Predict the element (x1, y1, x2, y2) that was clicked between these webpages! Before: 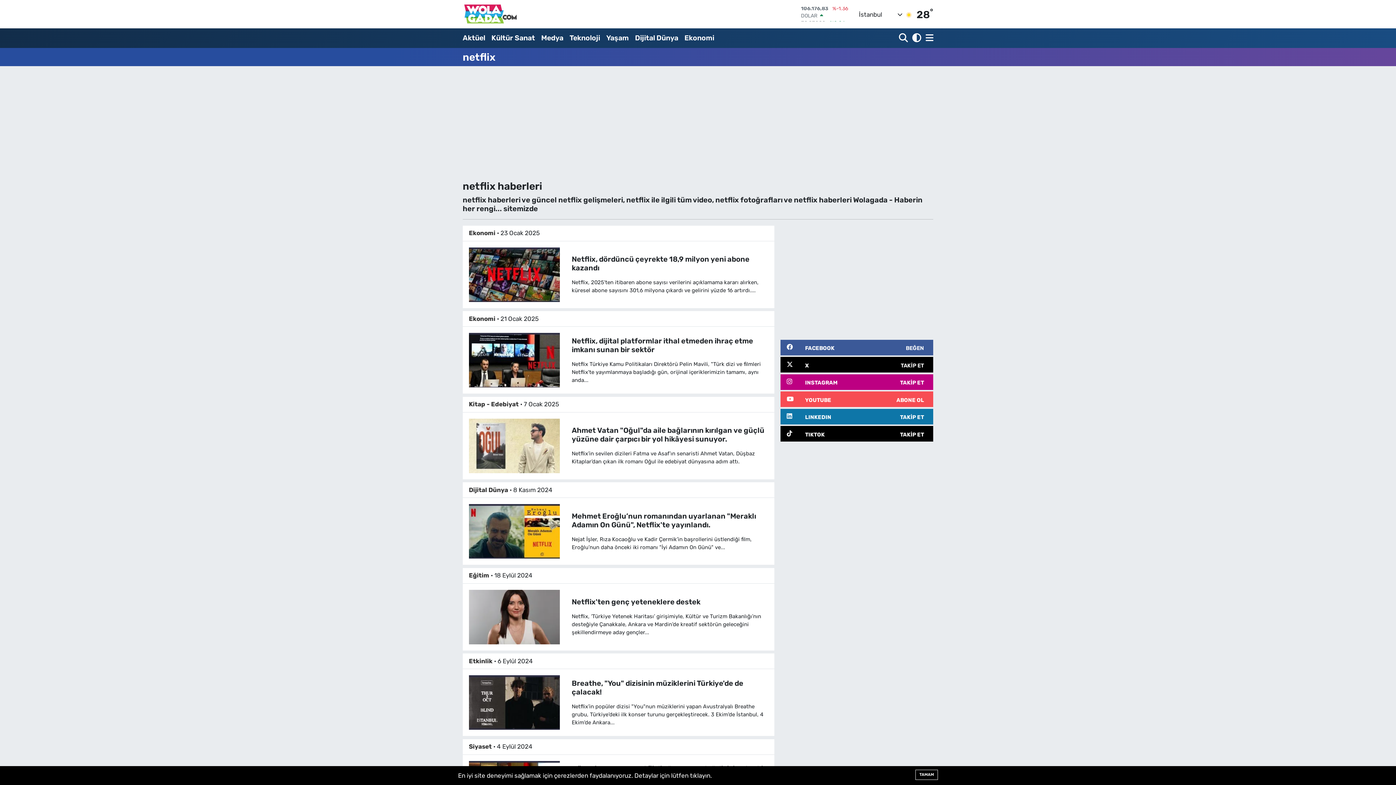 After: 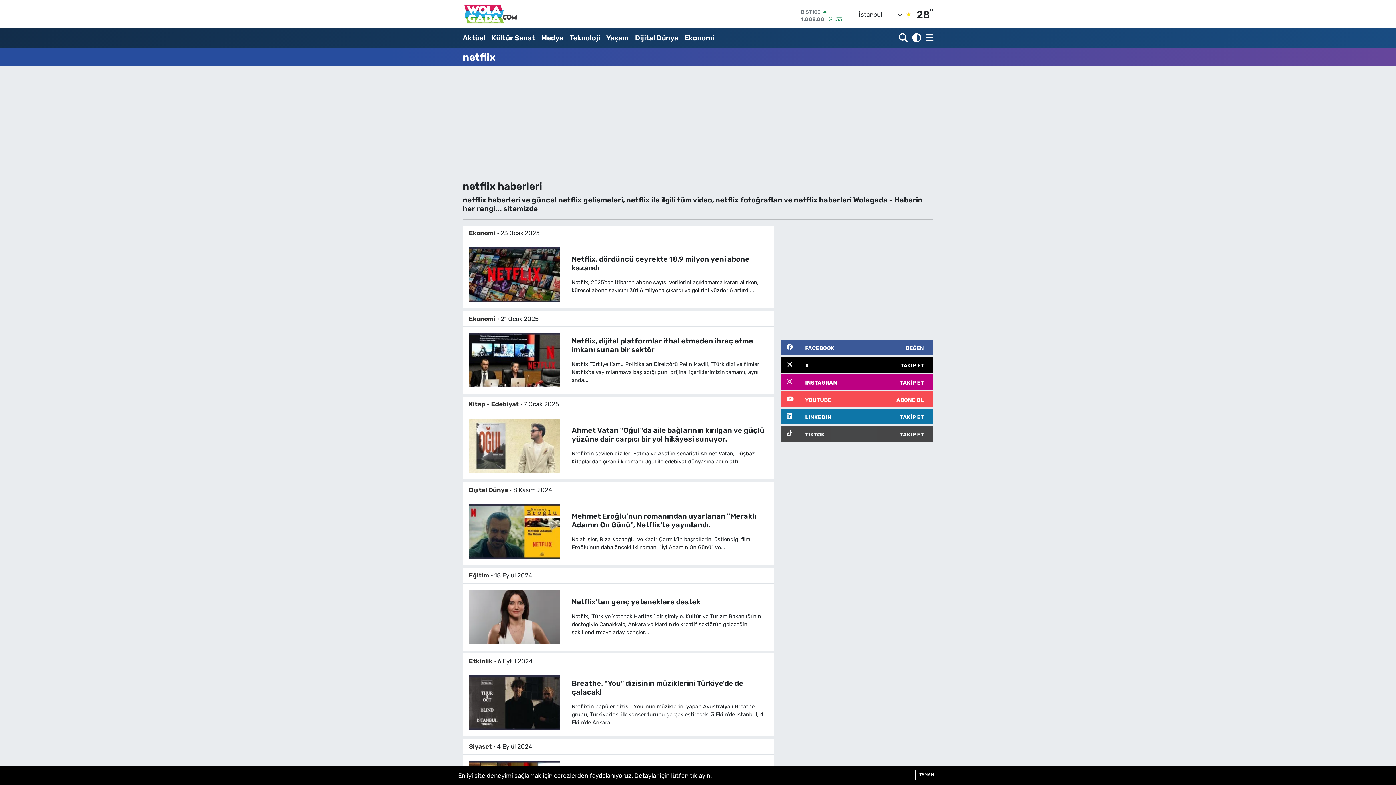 Action: bbox: (780, 426, 933, 441) label: TIKTOK
TAKİP ET